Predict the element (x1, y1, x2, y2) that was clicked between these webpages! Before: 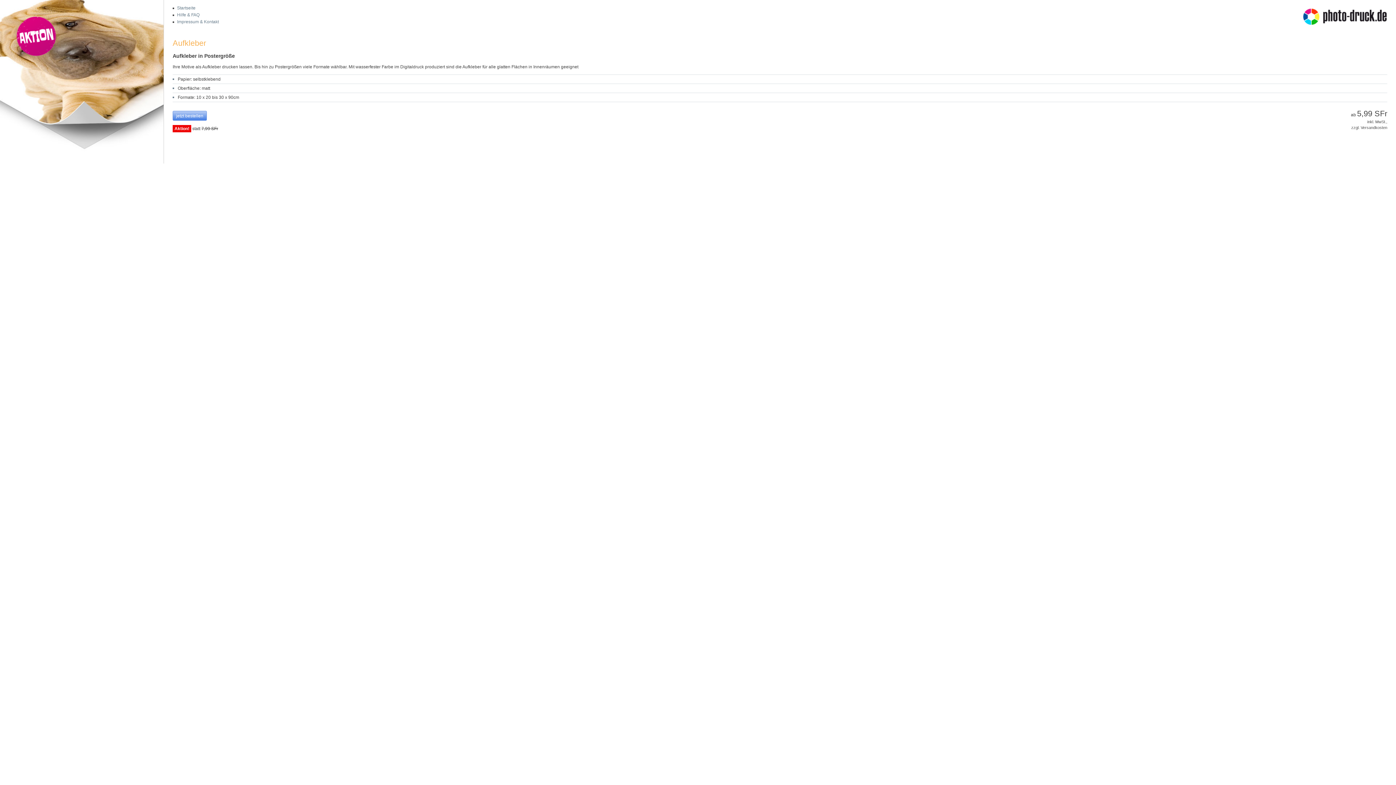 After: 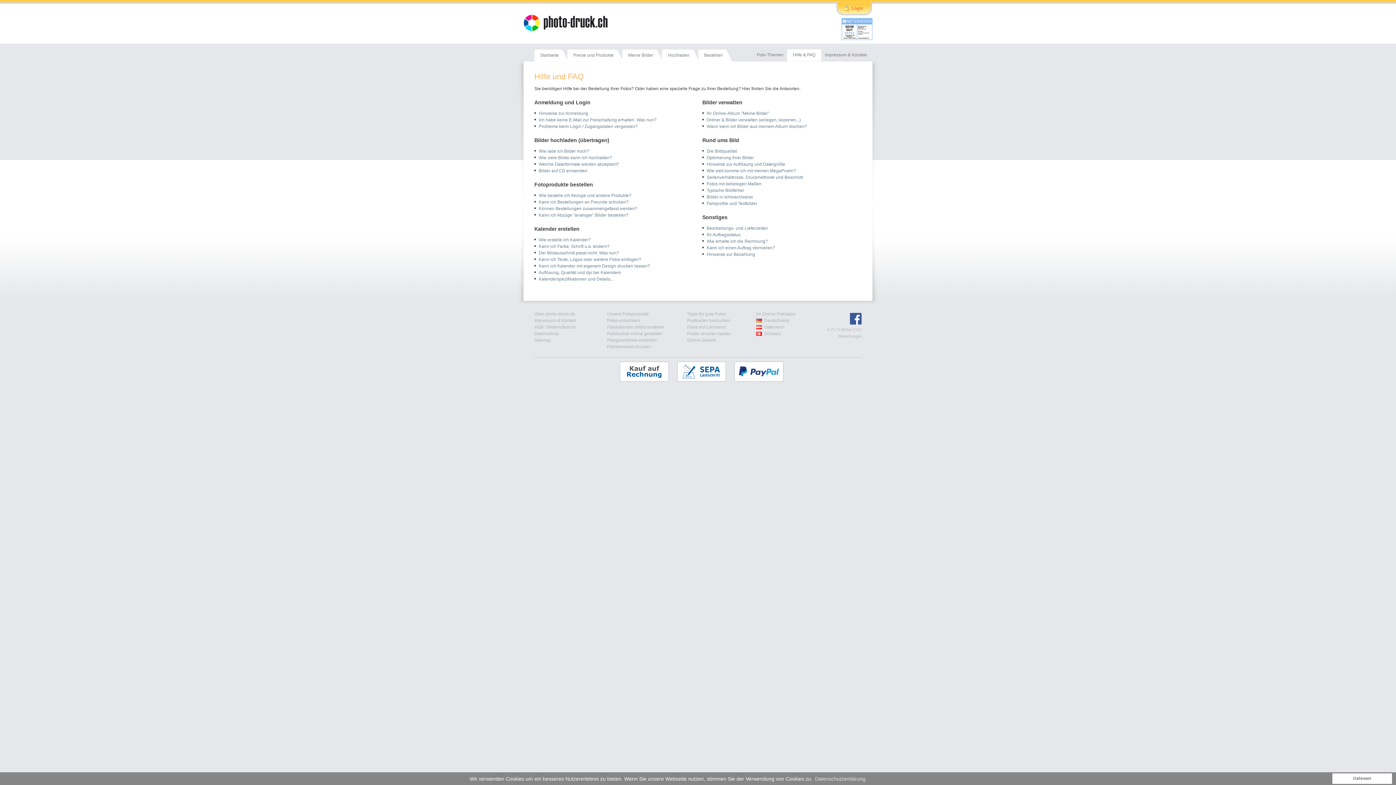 Action: label: Hilfe & FAQ bbox: (177, 12, 218, 17)